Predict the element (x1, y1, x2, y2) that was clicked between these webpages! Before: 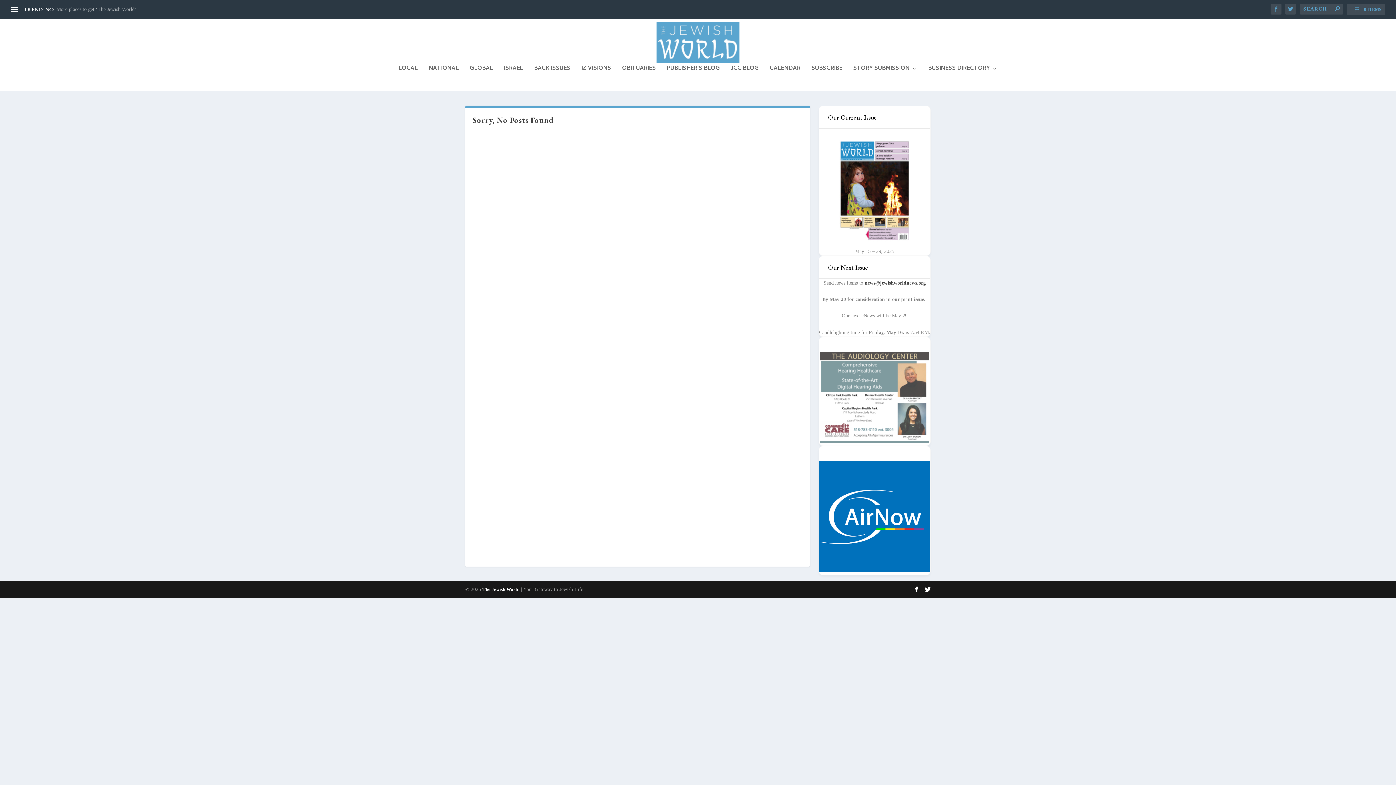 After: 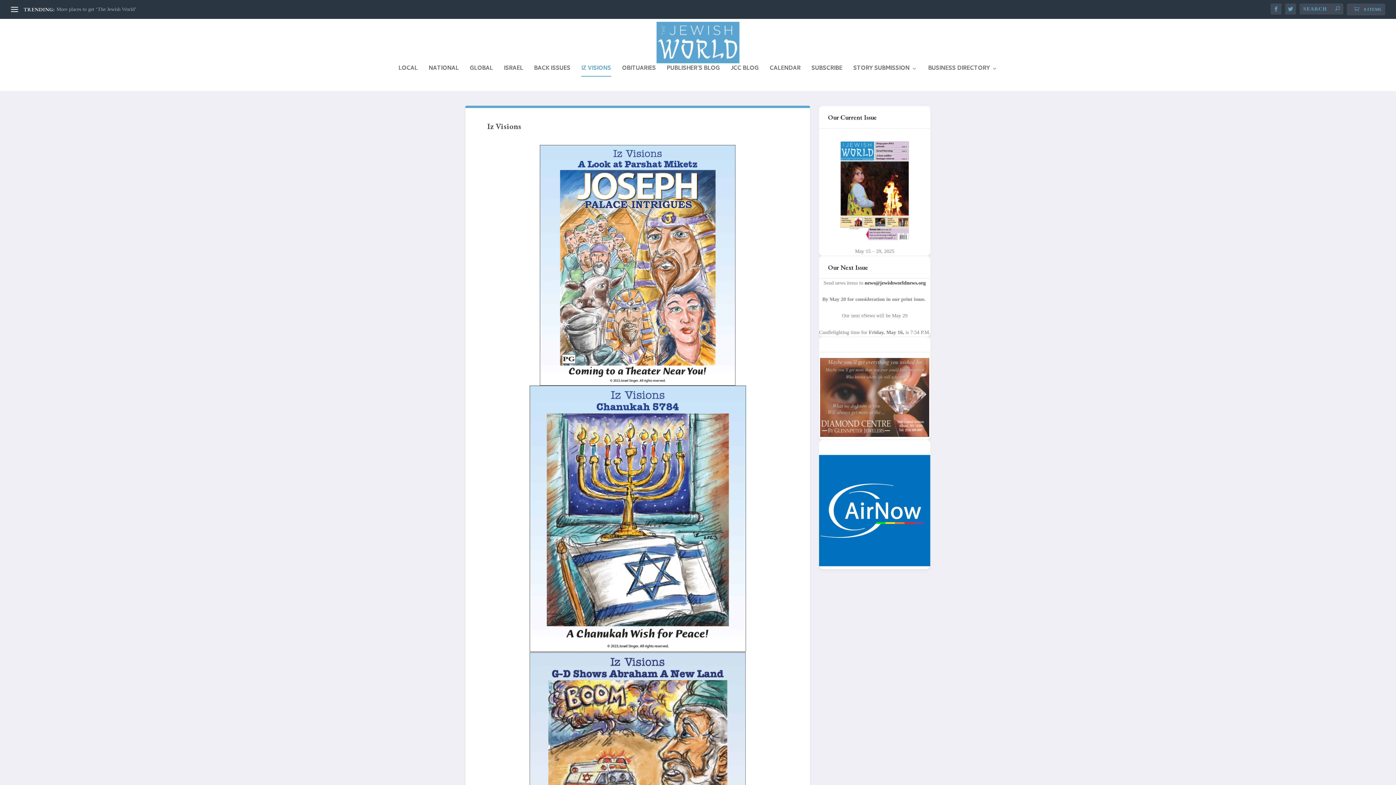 Action: bbox: (581, 65, 611, 91) label: IZ VISIONS